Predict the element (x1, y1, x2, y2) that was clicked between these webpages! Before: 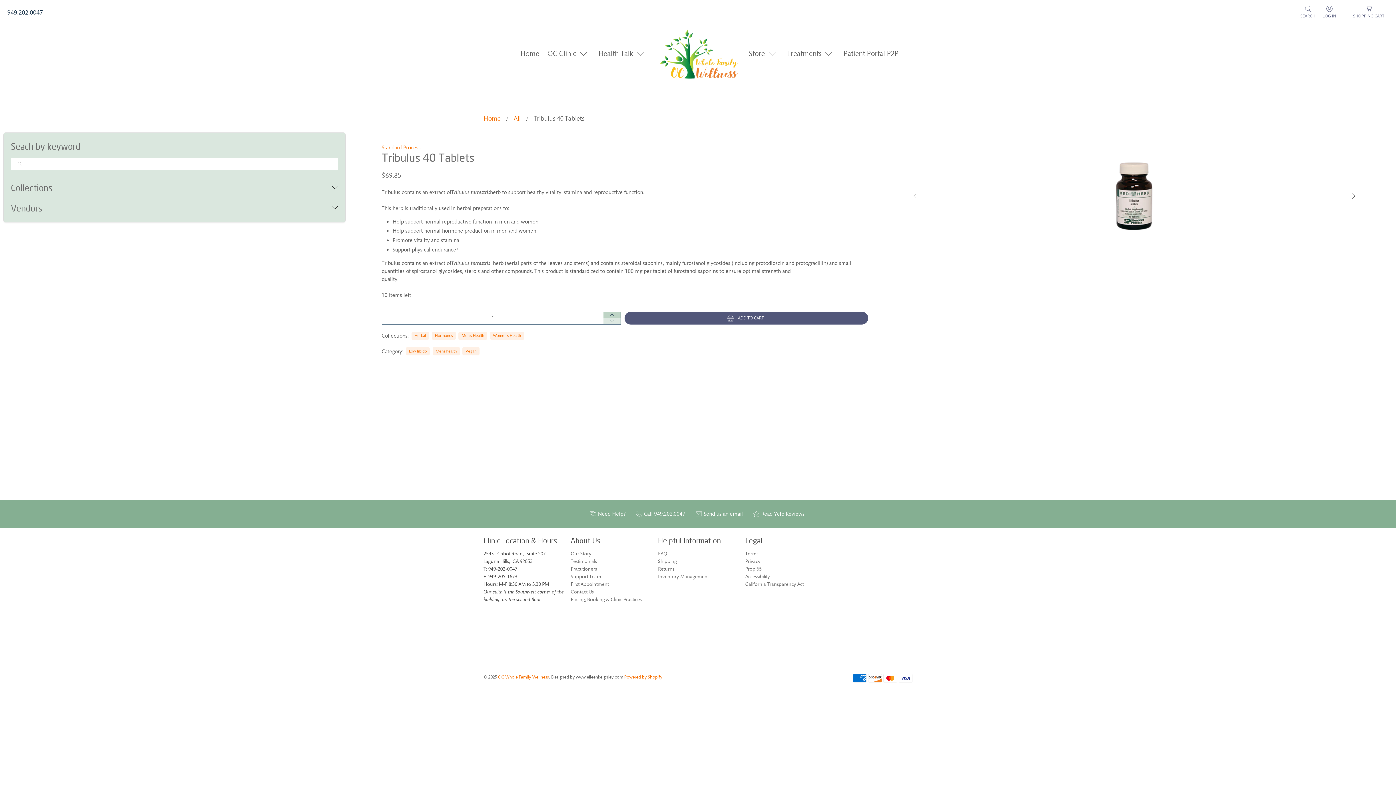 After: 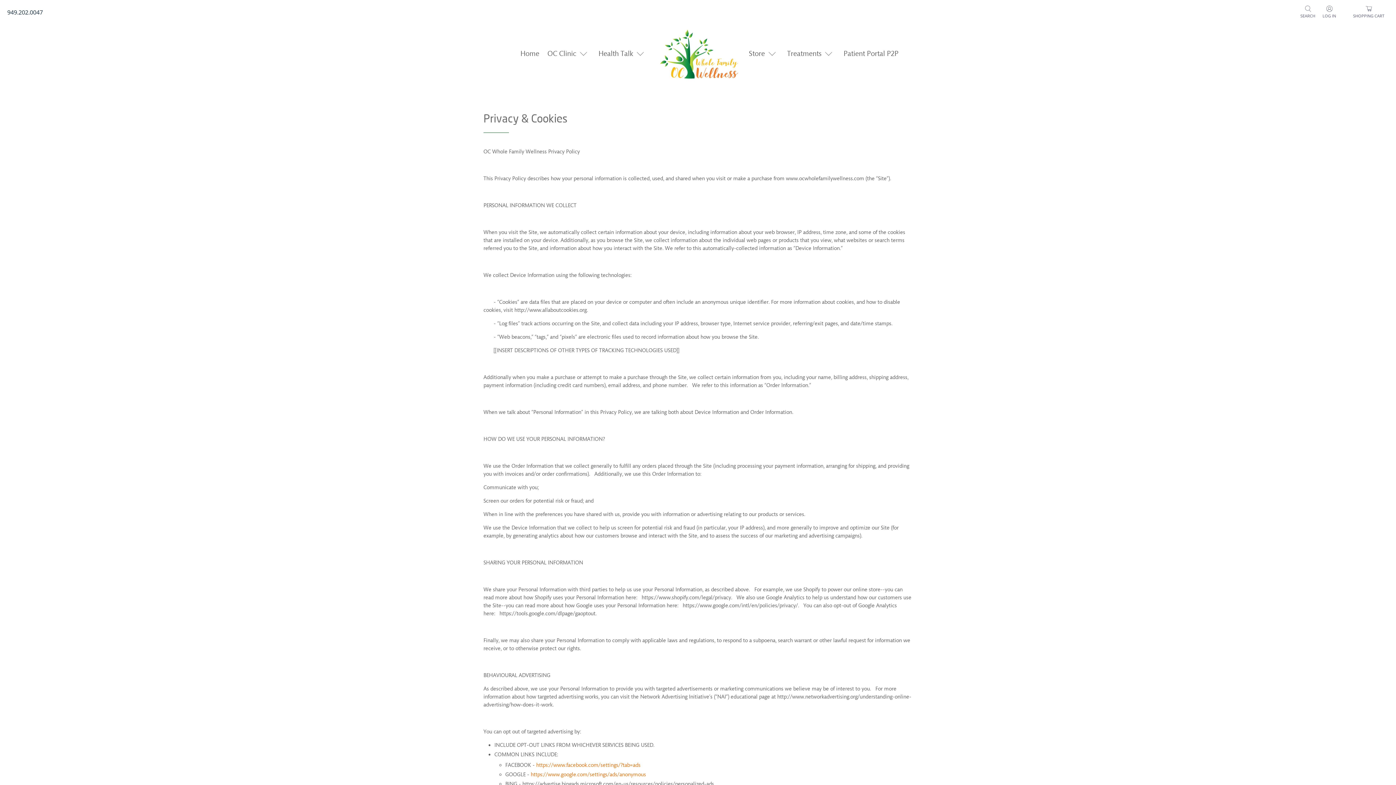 Action: bbox: (745, 558, 760, 564) label: Privacy